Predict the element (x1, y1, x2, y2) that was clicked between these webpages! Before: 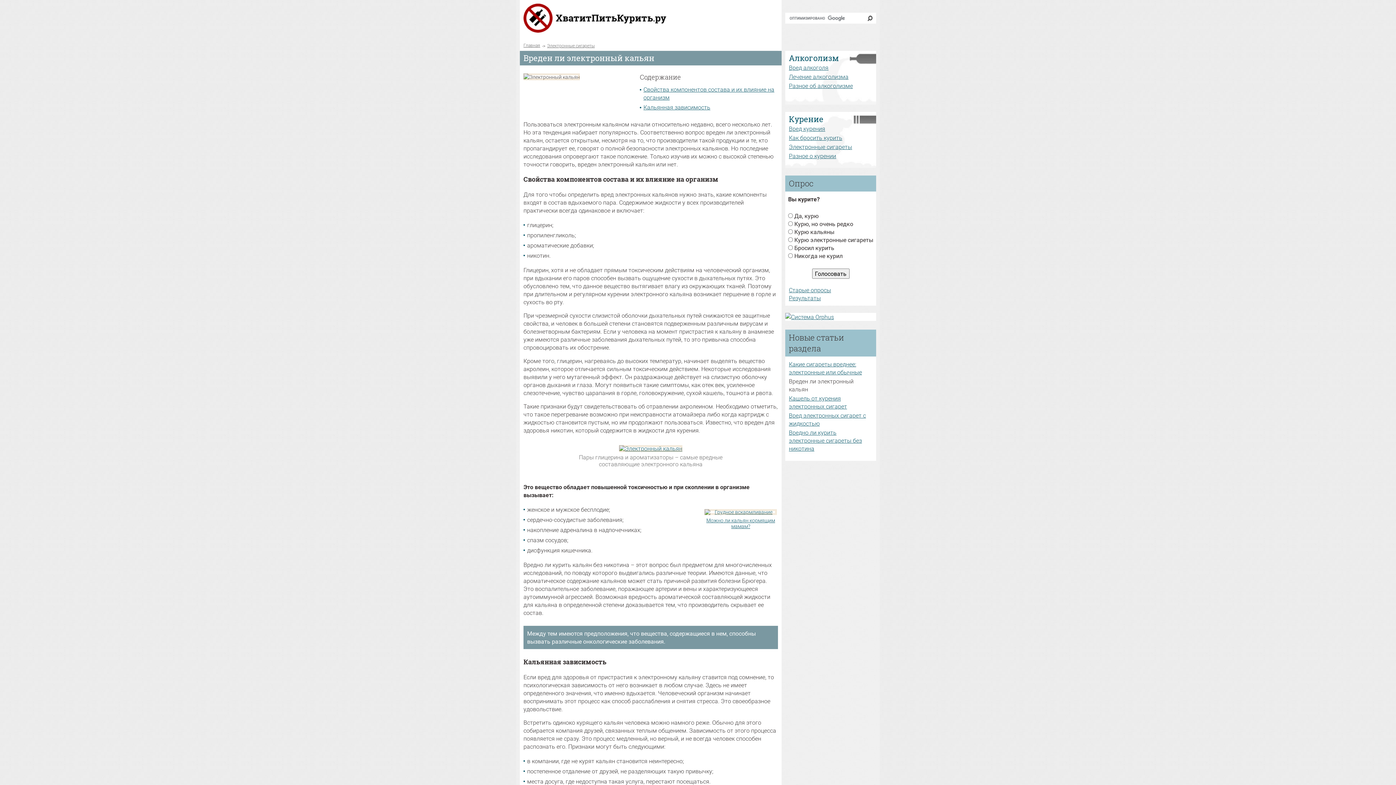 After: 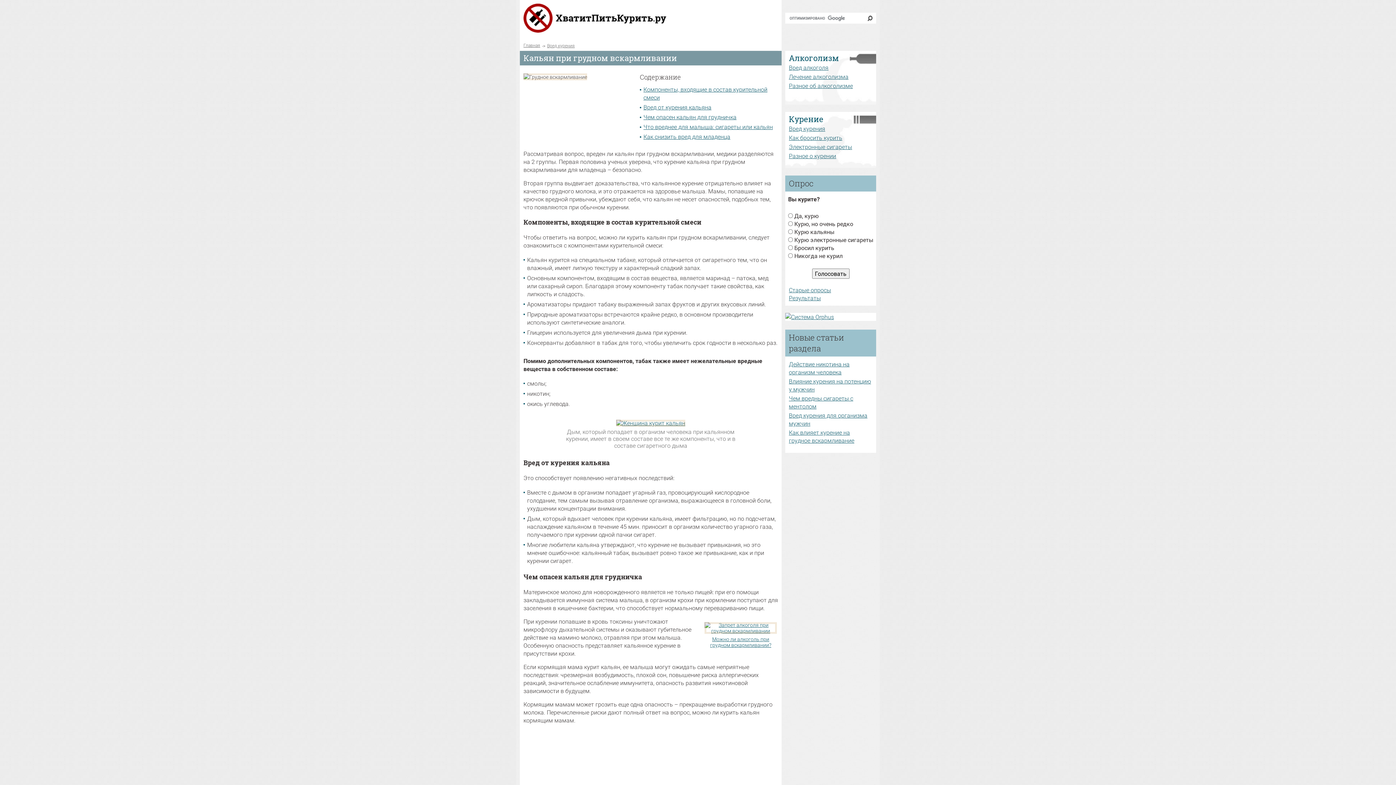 Action: label: Можно ли кальян кормящим мамам? bbox: (703, 508, 778, 530)